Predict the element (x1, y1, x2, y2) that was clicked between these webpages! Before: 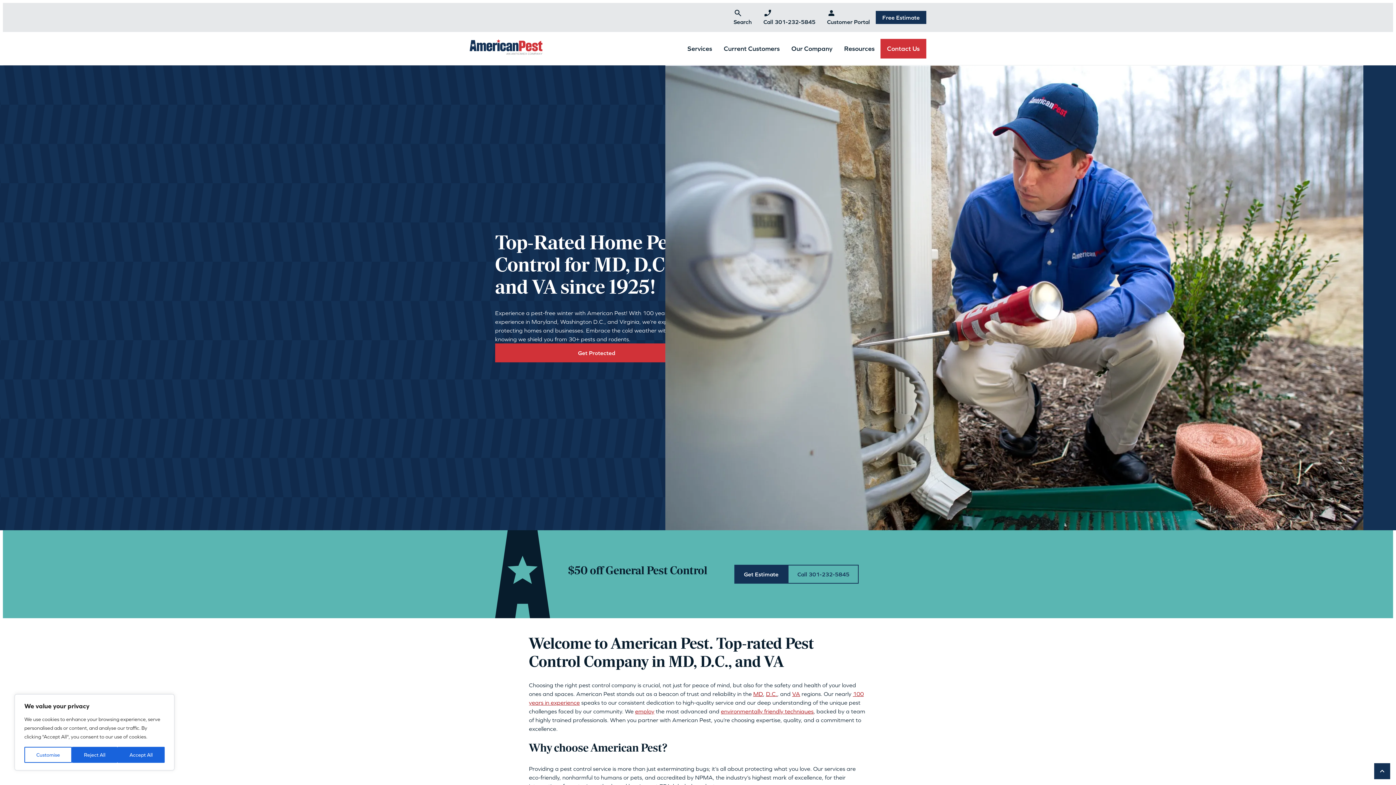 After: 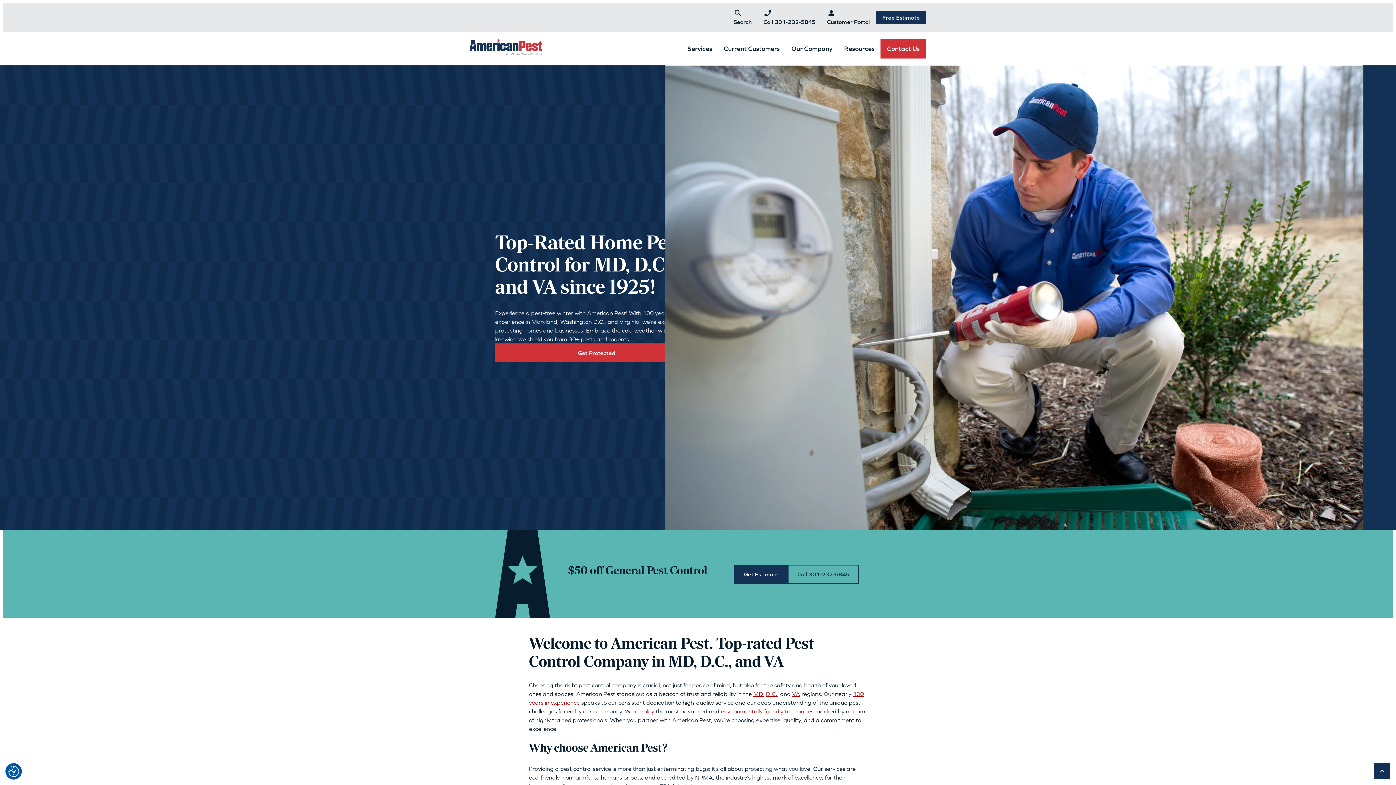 Action: bbox: (117, 747, 164, 763) label: Accept All